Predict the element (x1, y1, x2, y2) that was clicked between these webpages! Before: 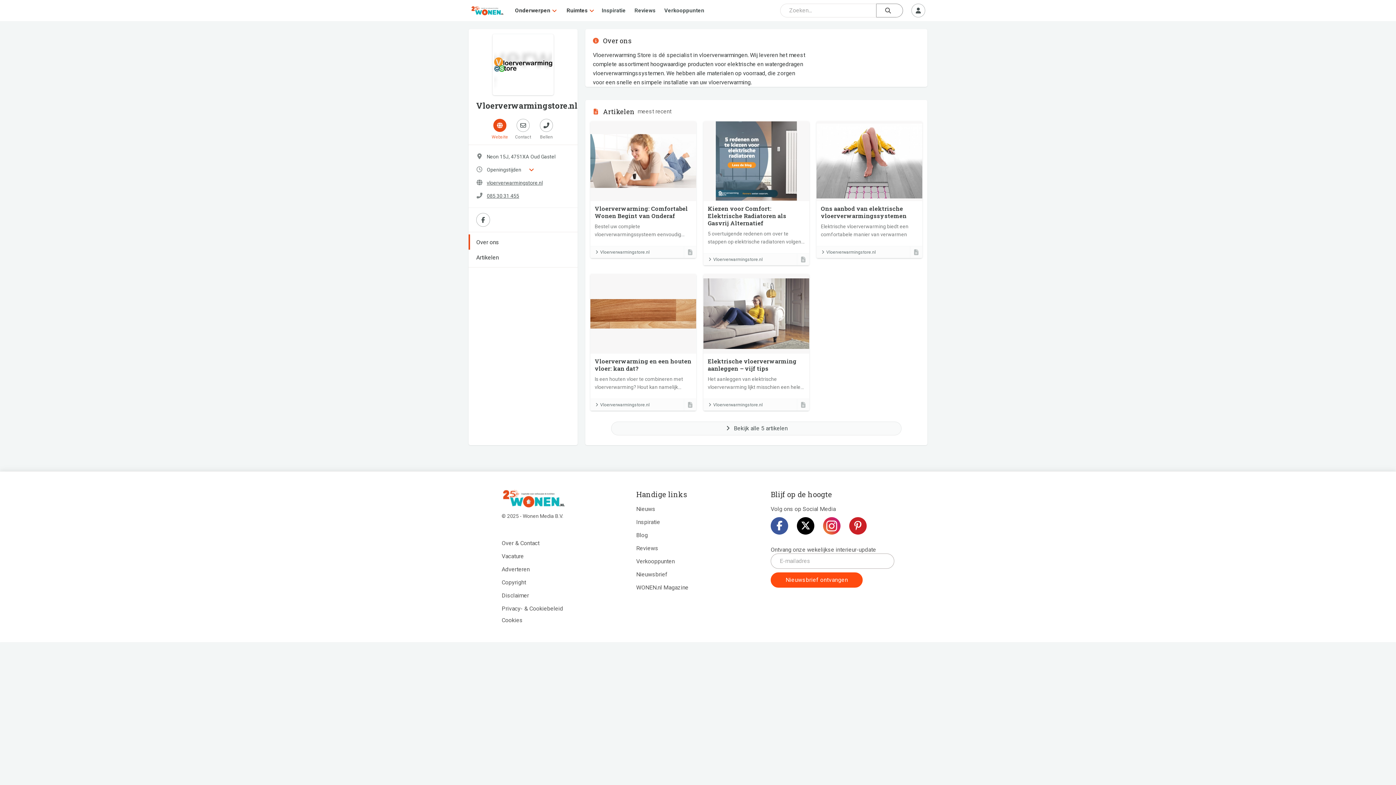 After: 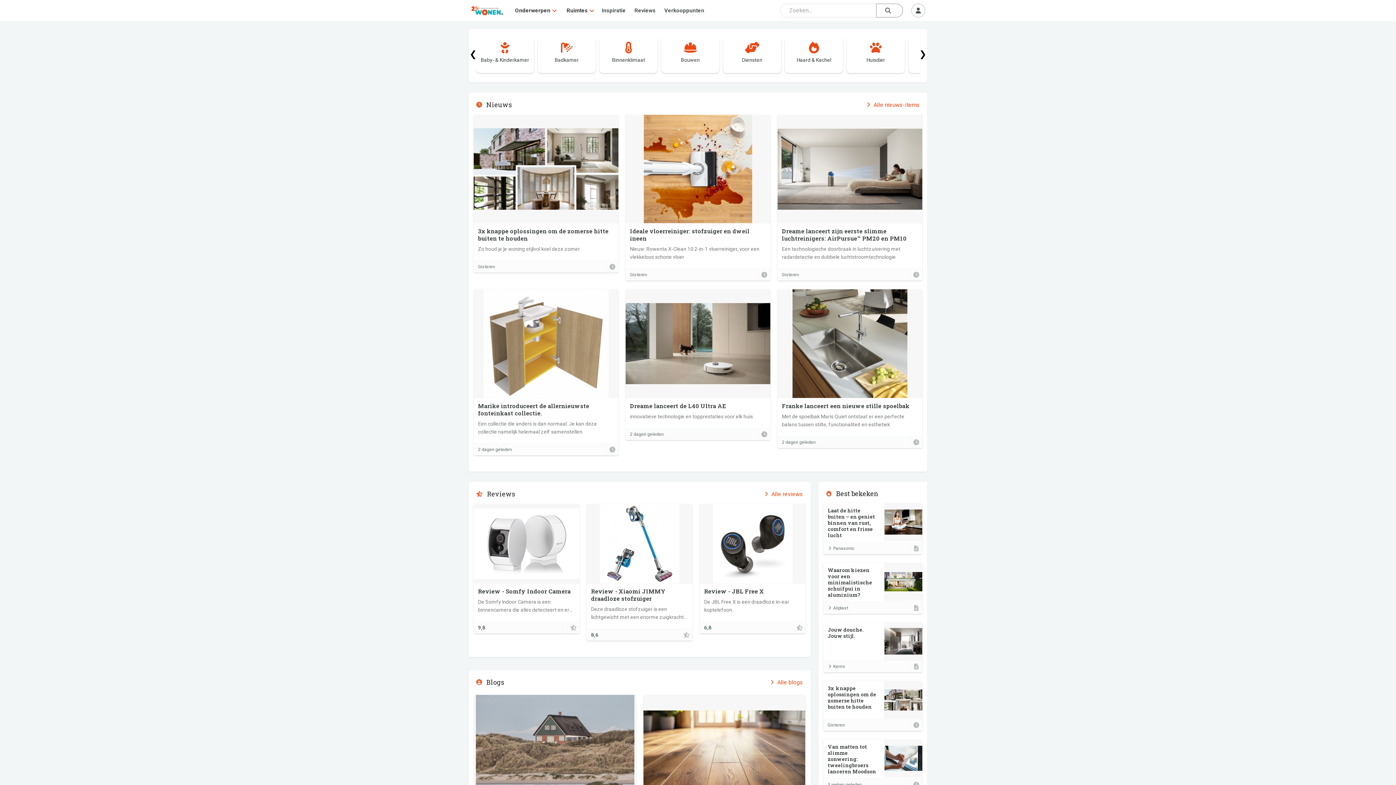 Action: bbox: (470, 2, 504, 18)